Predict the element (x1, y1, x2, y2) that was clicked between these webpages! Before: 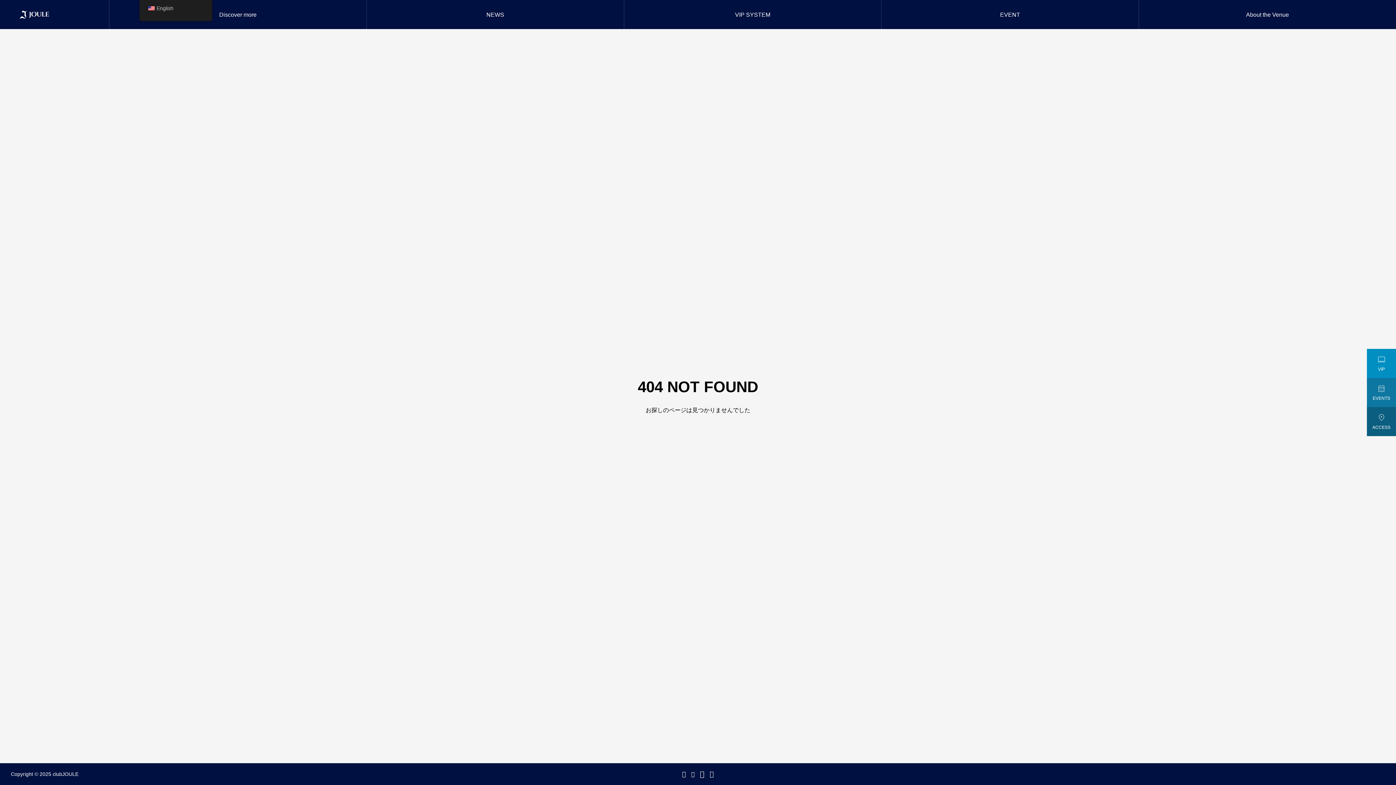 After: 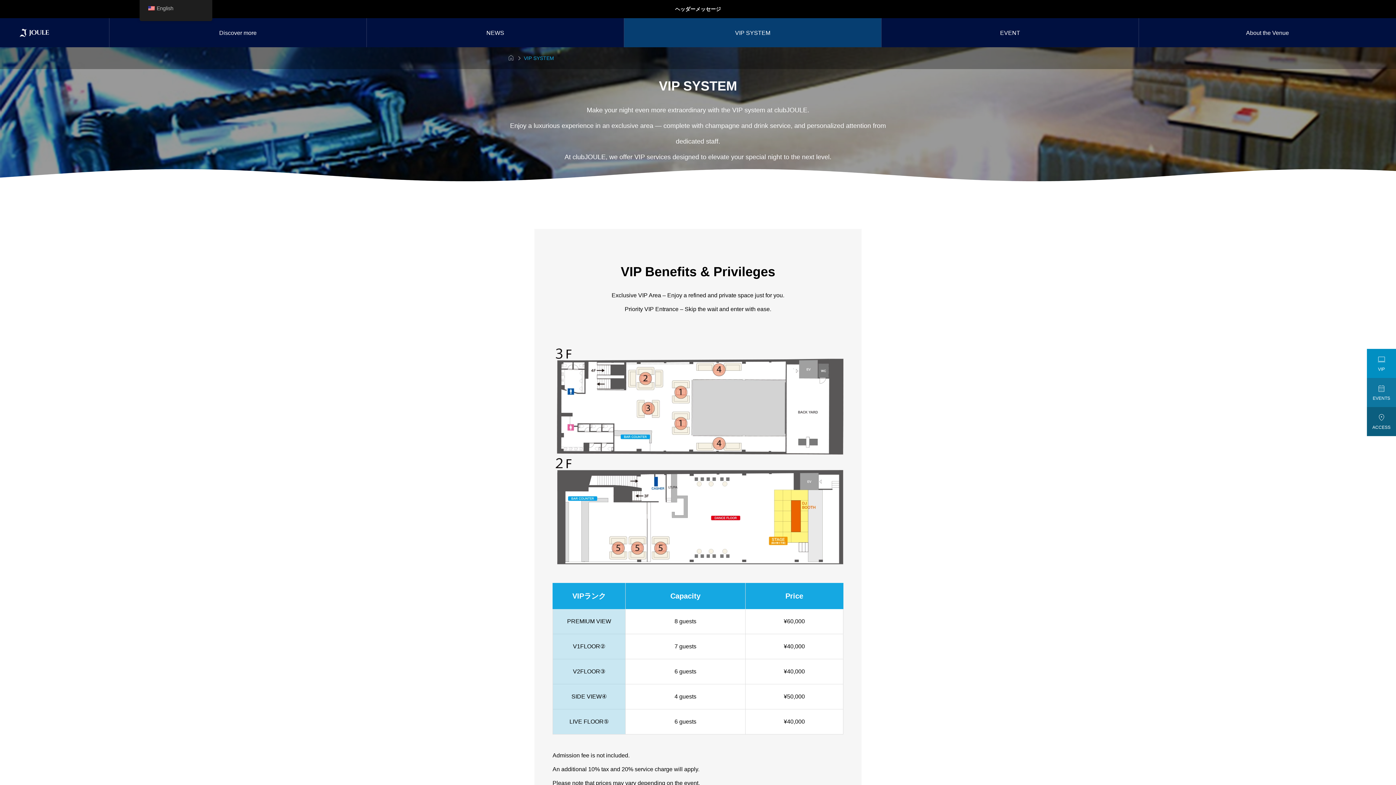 Action: label: VIP SYSTEM bbox: (624, 0, 881, 29)